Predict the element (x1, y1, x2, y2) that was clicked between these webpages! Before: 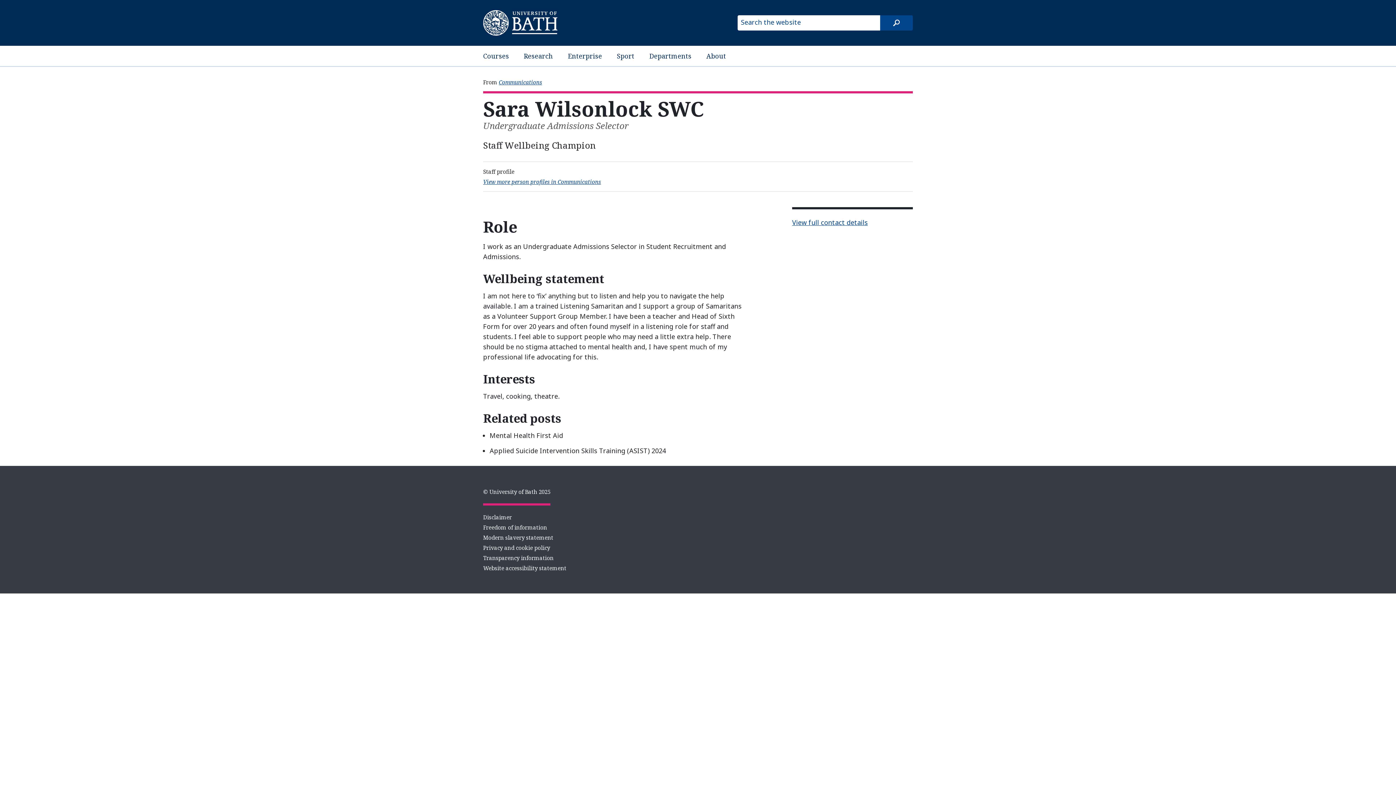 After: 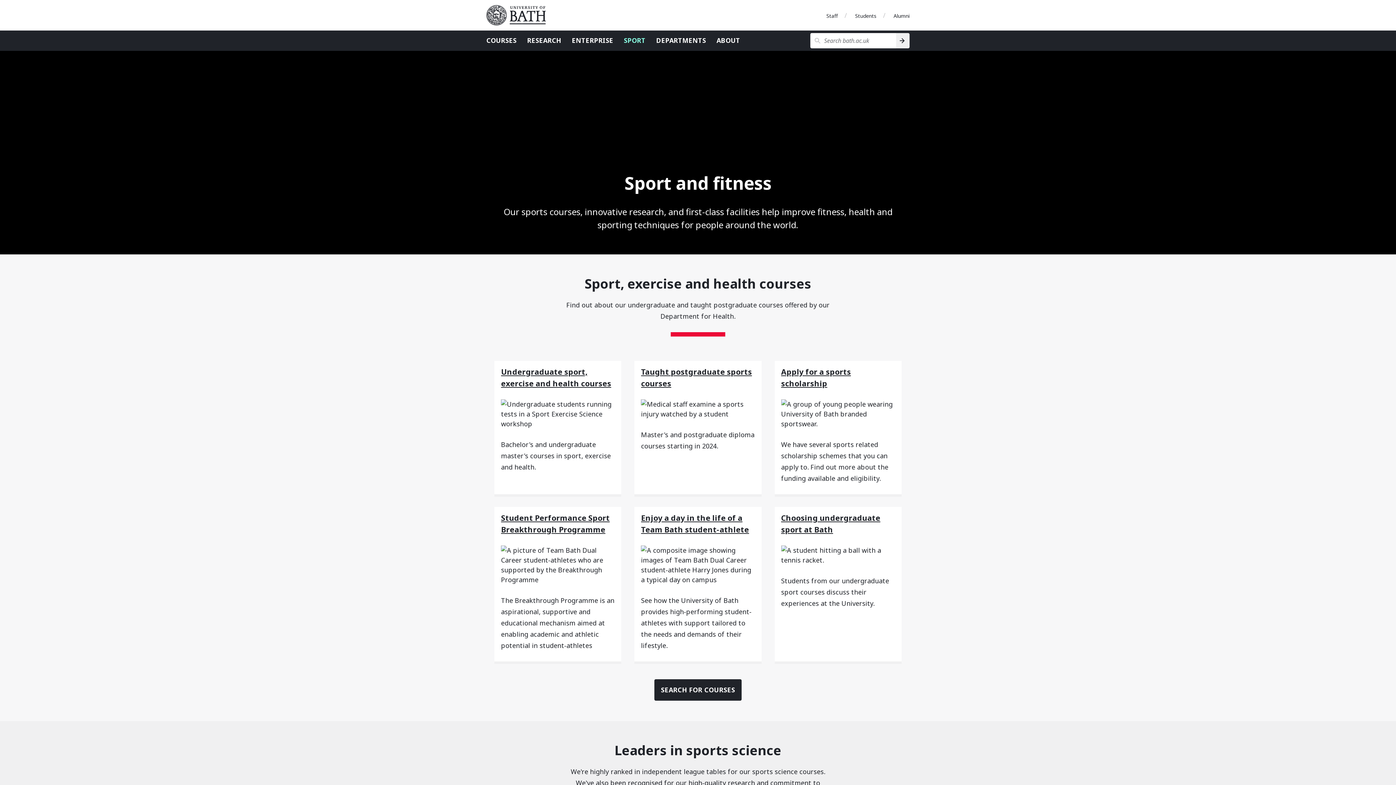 Action: bbox: (617, 50, 634, 61) label: Sport